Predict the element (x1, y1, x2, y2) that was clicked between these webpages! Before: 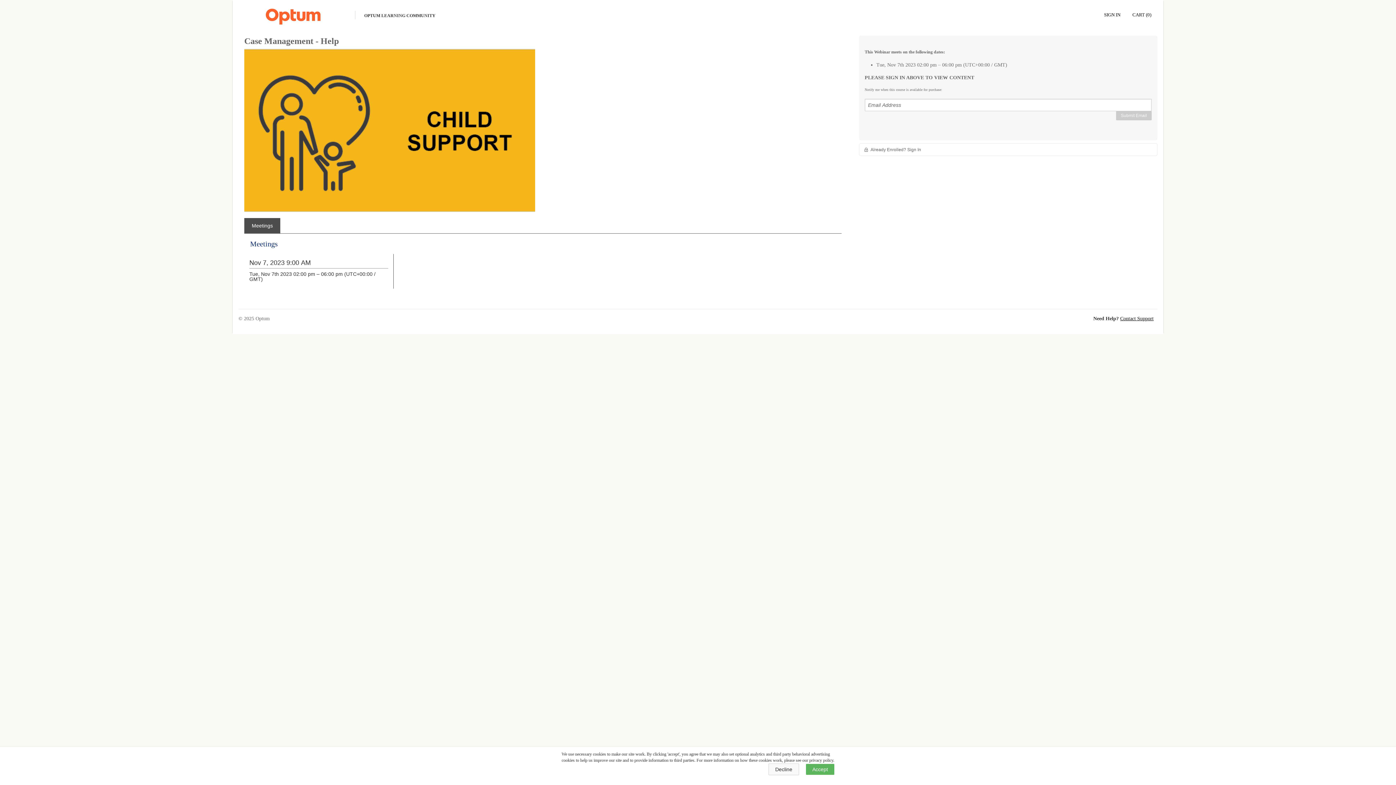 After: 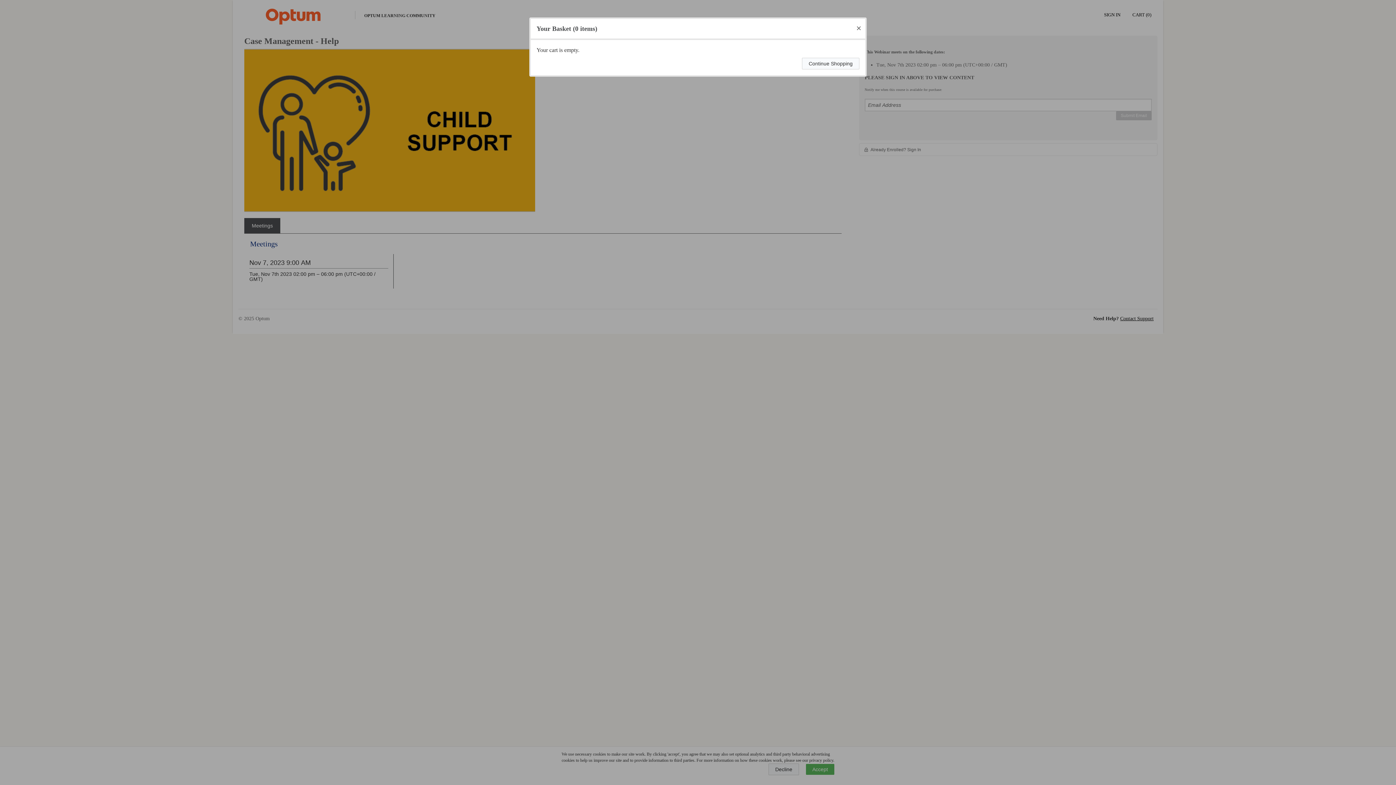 Action: bbox: (1126, 5, 1157, 24) label: CART (0)